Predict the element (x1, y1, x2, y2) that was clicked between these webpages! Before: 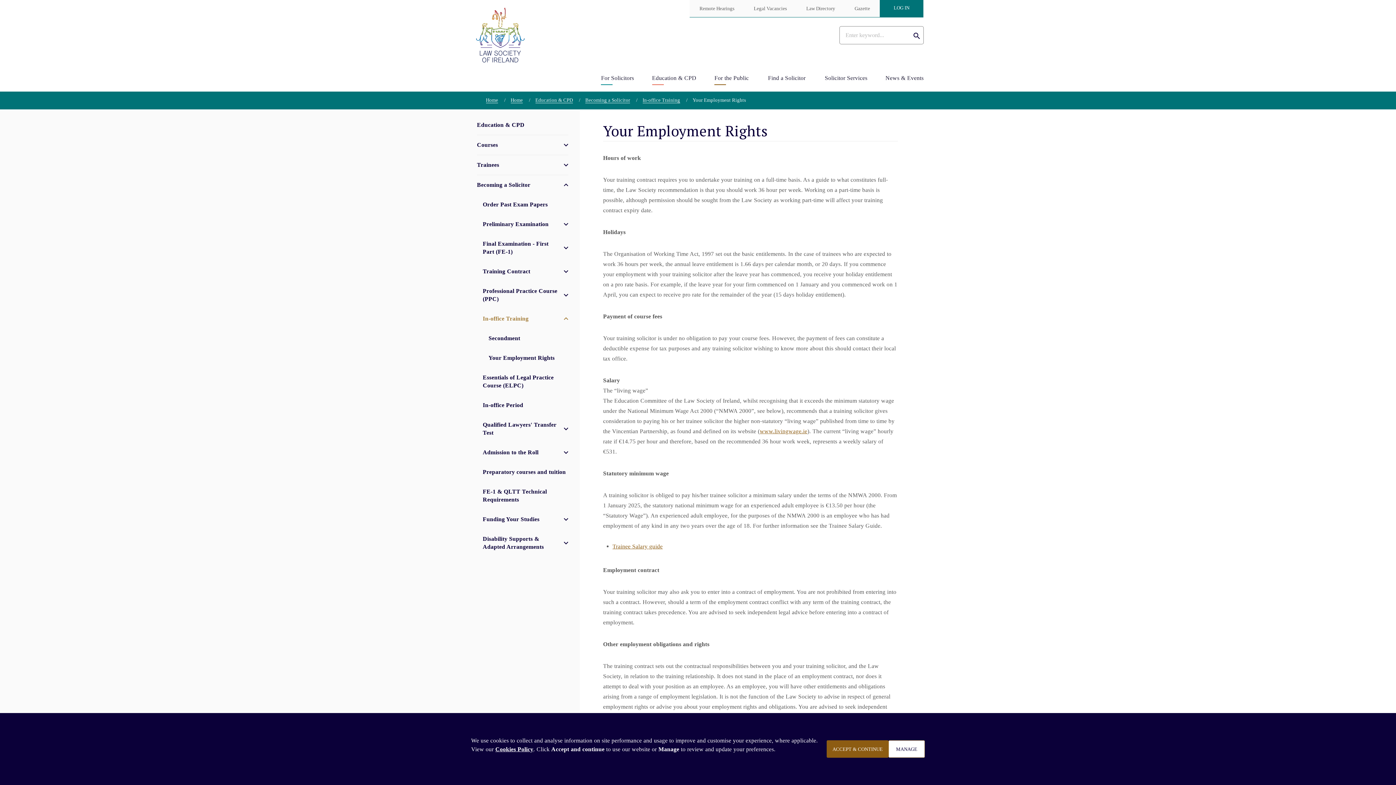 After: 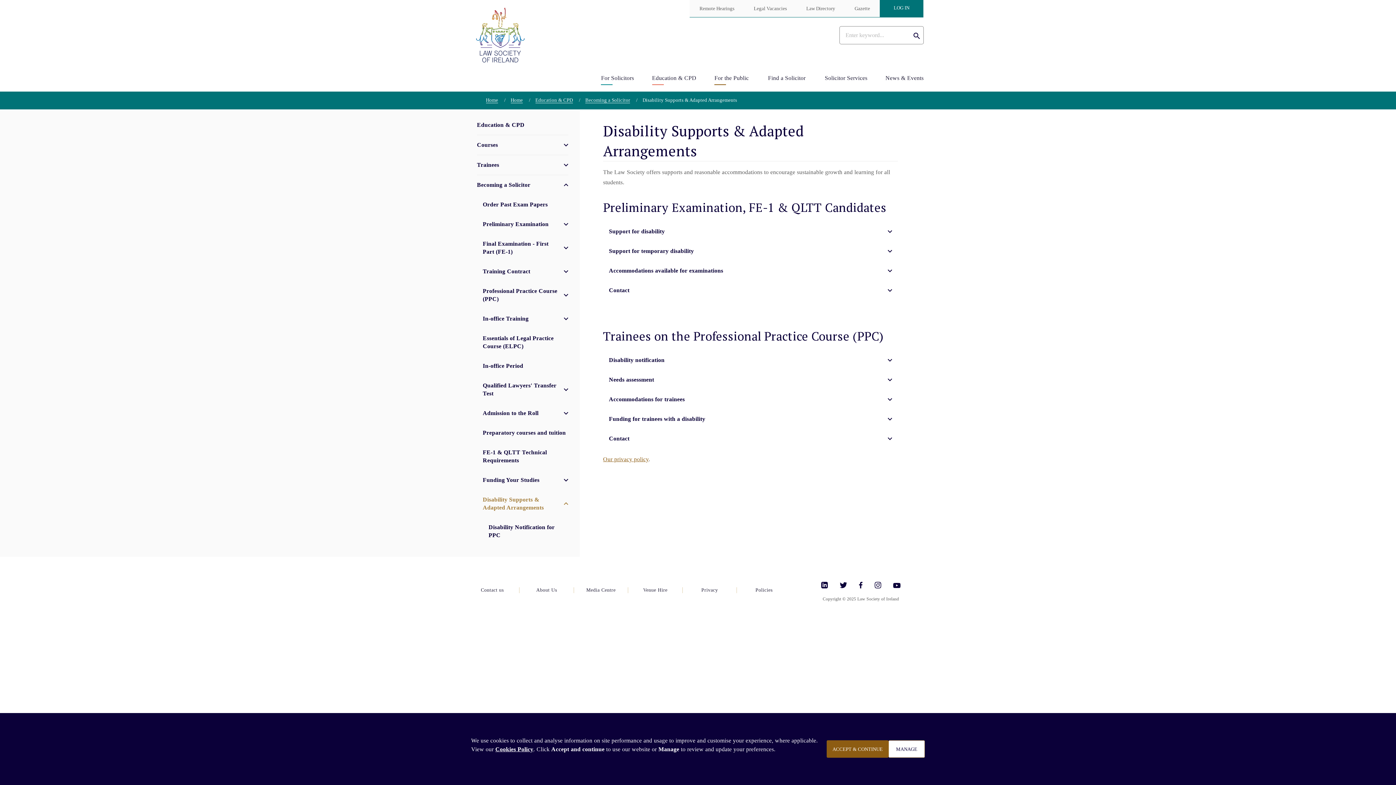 Action: label: Disability Supports & Adapted Arrangements bbox: (482, 529, 568, 556)